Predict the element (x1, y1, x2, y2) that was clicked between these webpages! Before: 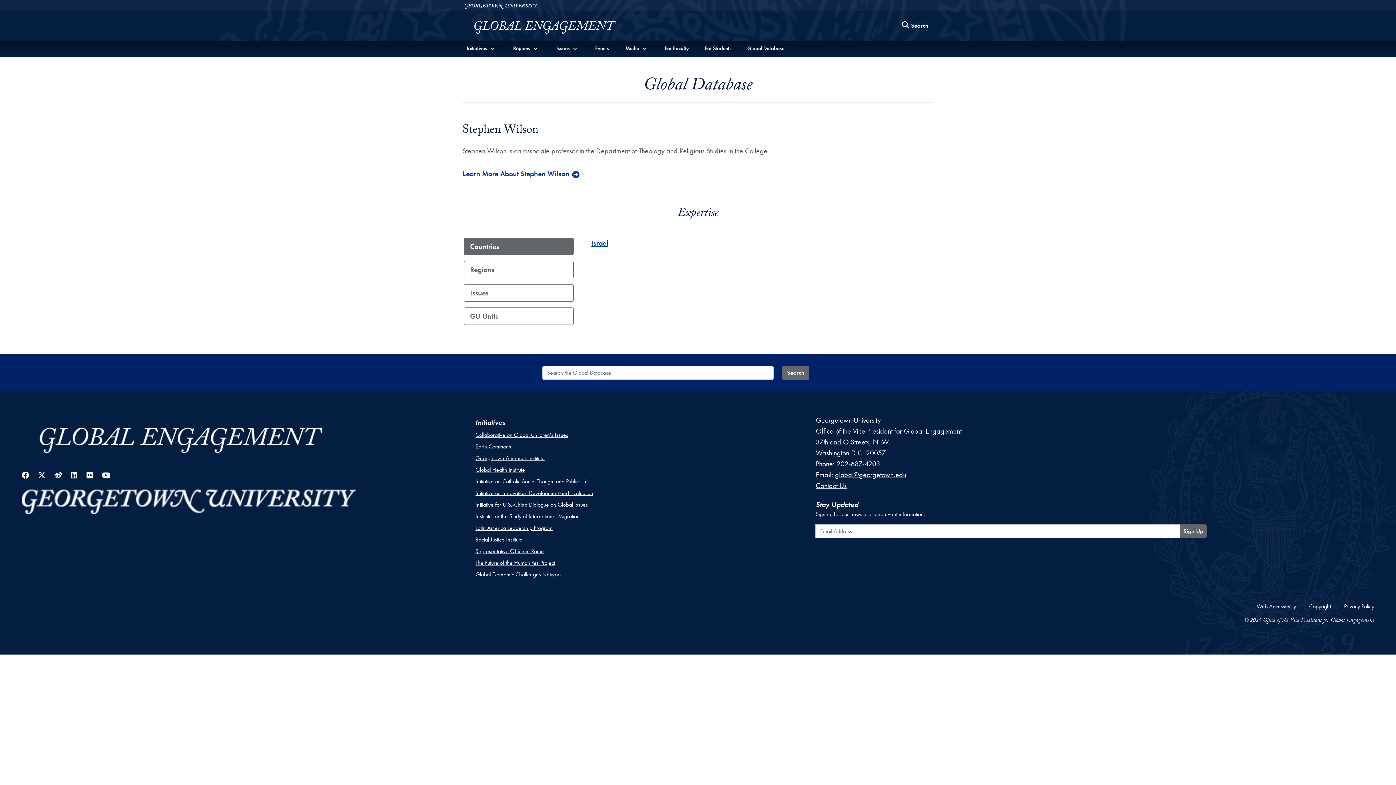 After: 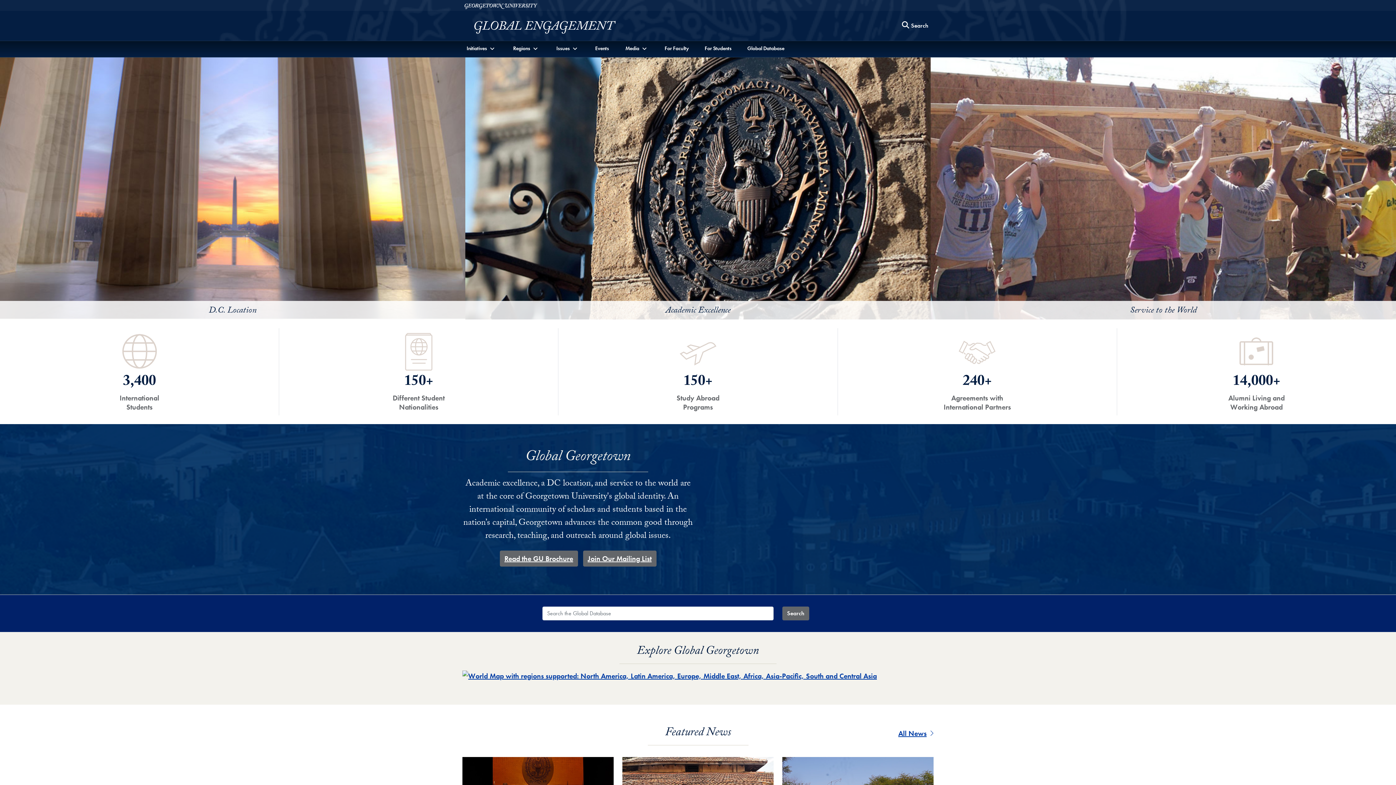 Action: bbox: (465, 20, 623, 35)